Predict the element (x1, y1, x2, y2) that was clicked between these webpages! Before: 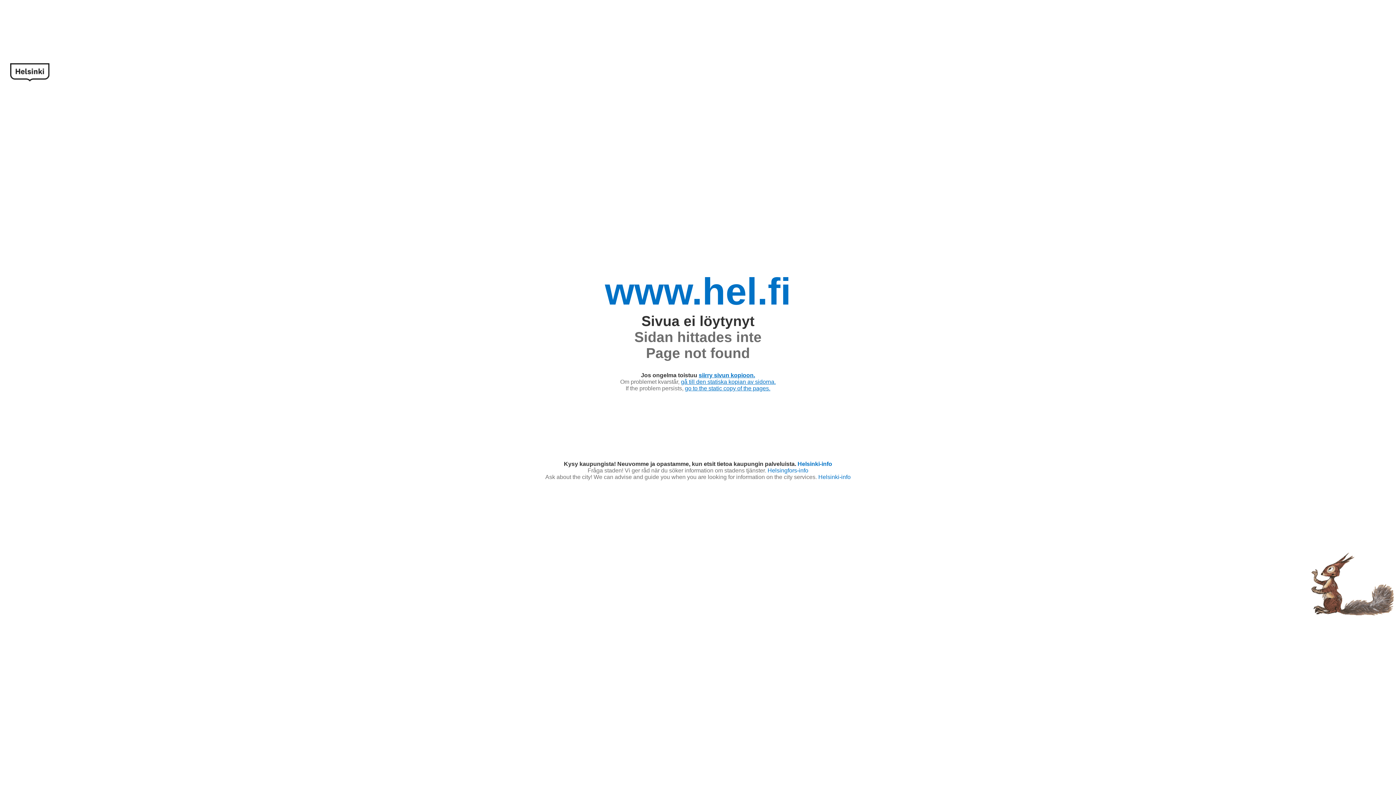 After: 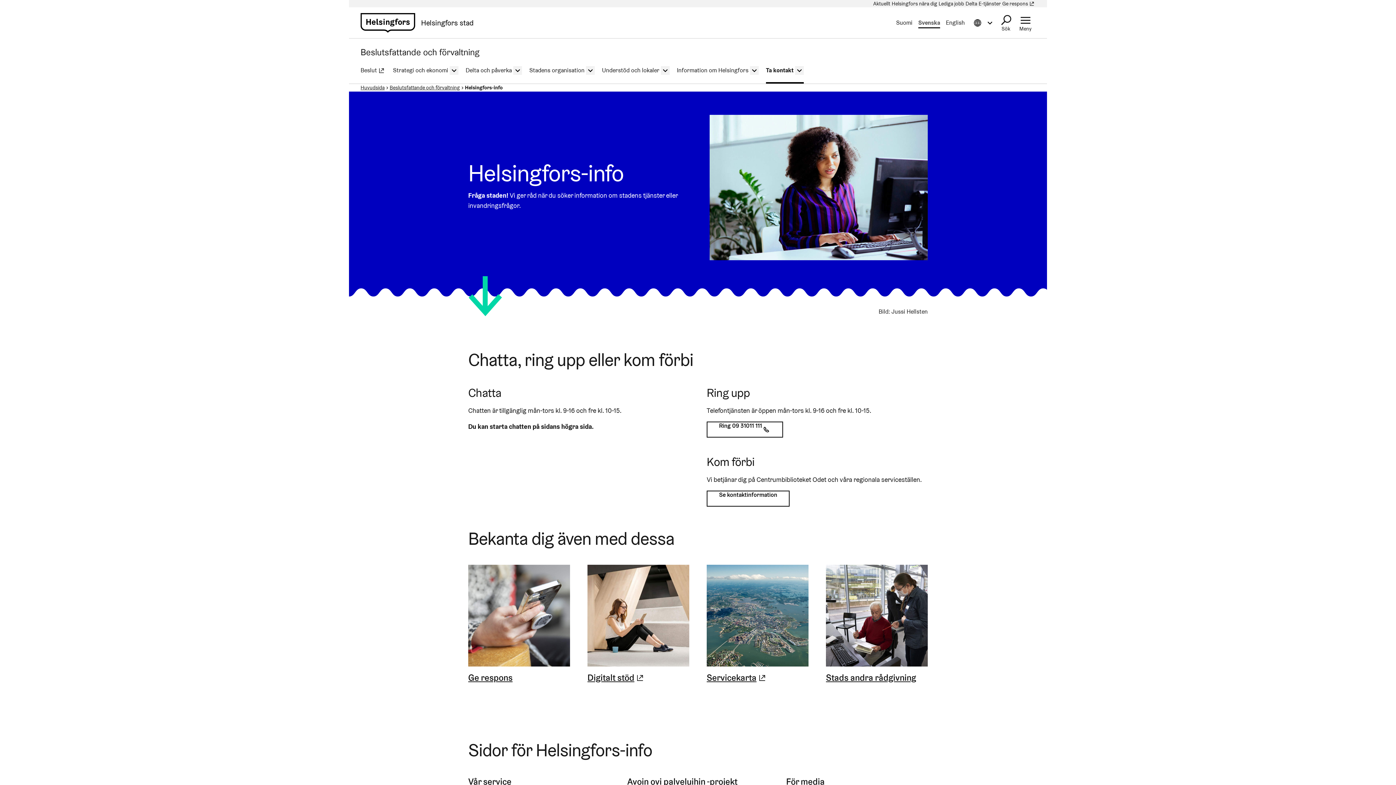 Action: label: Helsingfors-info bbox: (767, 467, 808, 473)